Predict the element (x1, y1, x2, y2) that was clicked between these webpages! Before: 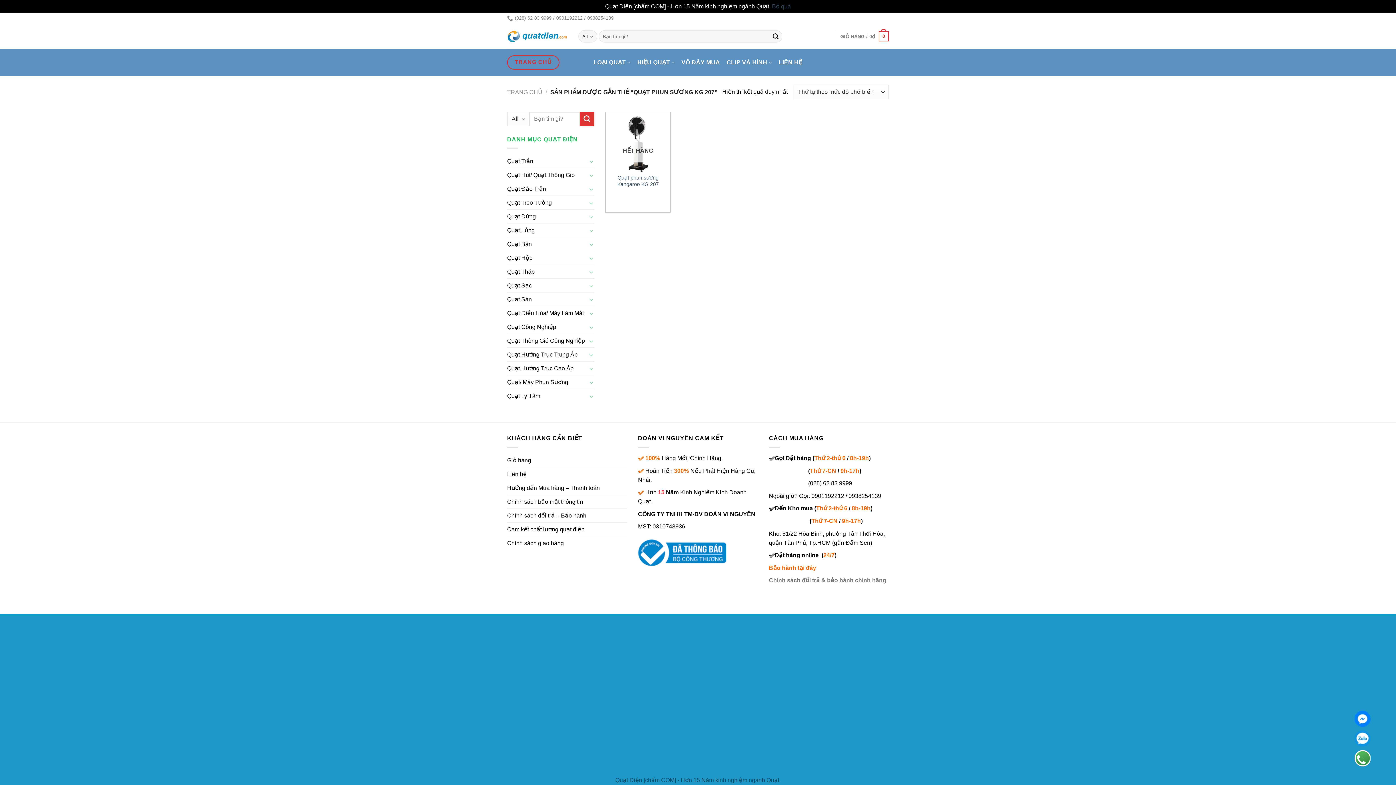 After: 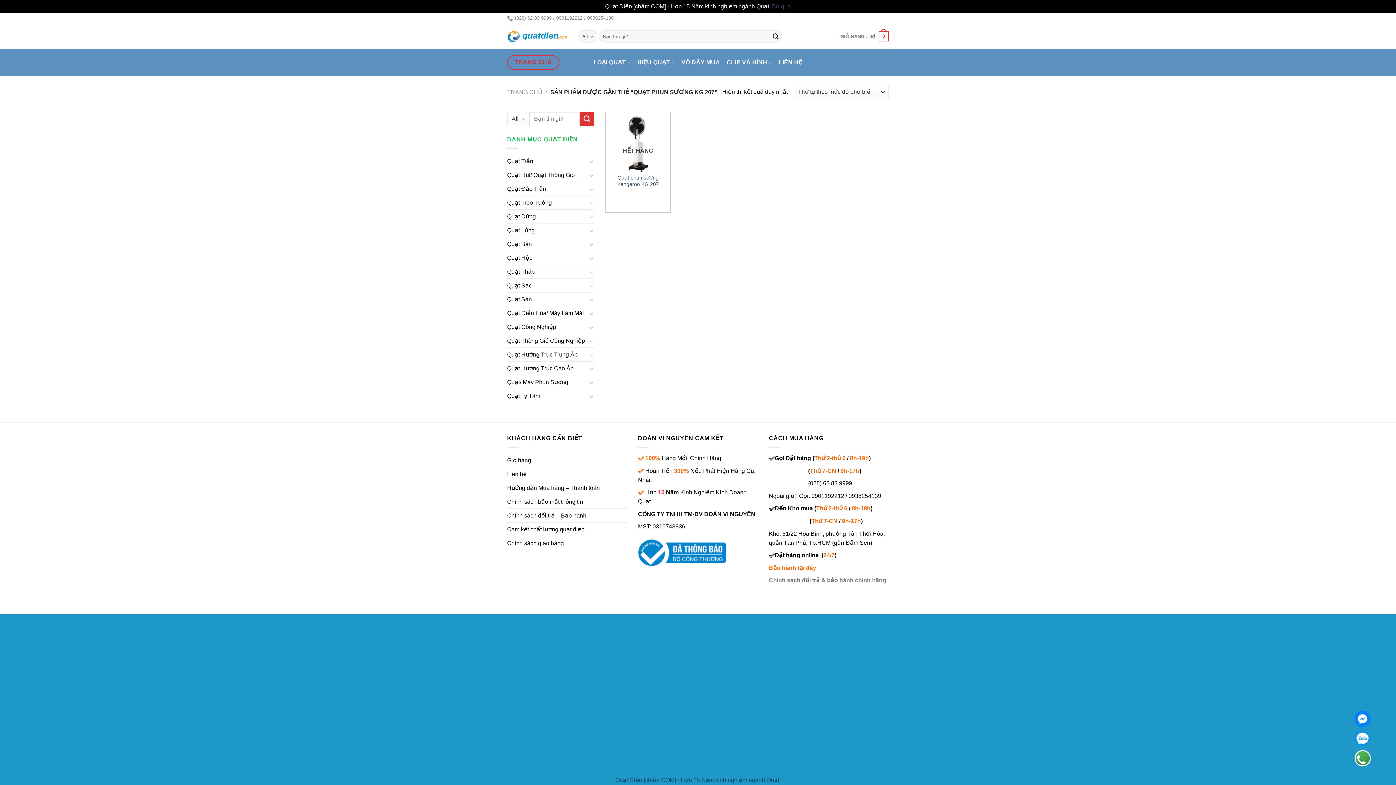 Action: bbox: (1354, 711, 1370, 727)